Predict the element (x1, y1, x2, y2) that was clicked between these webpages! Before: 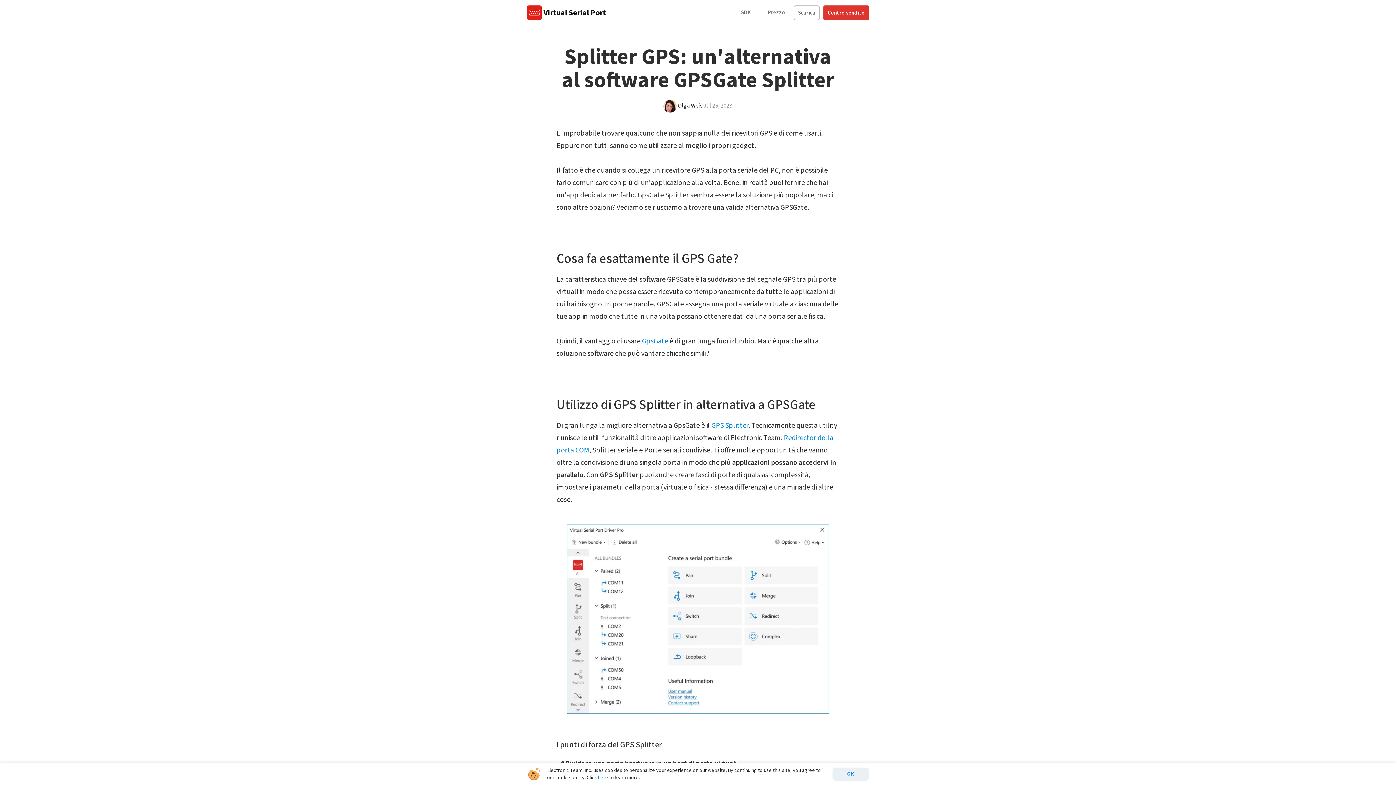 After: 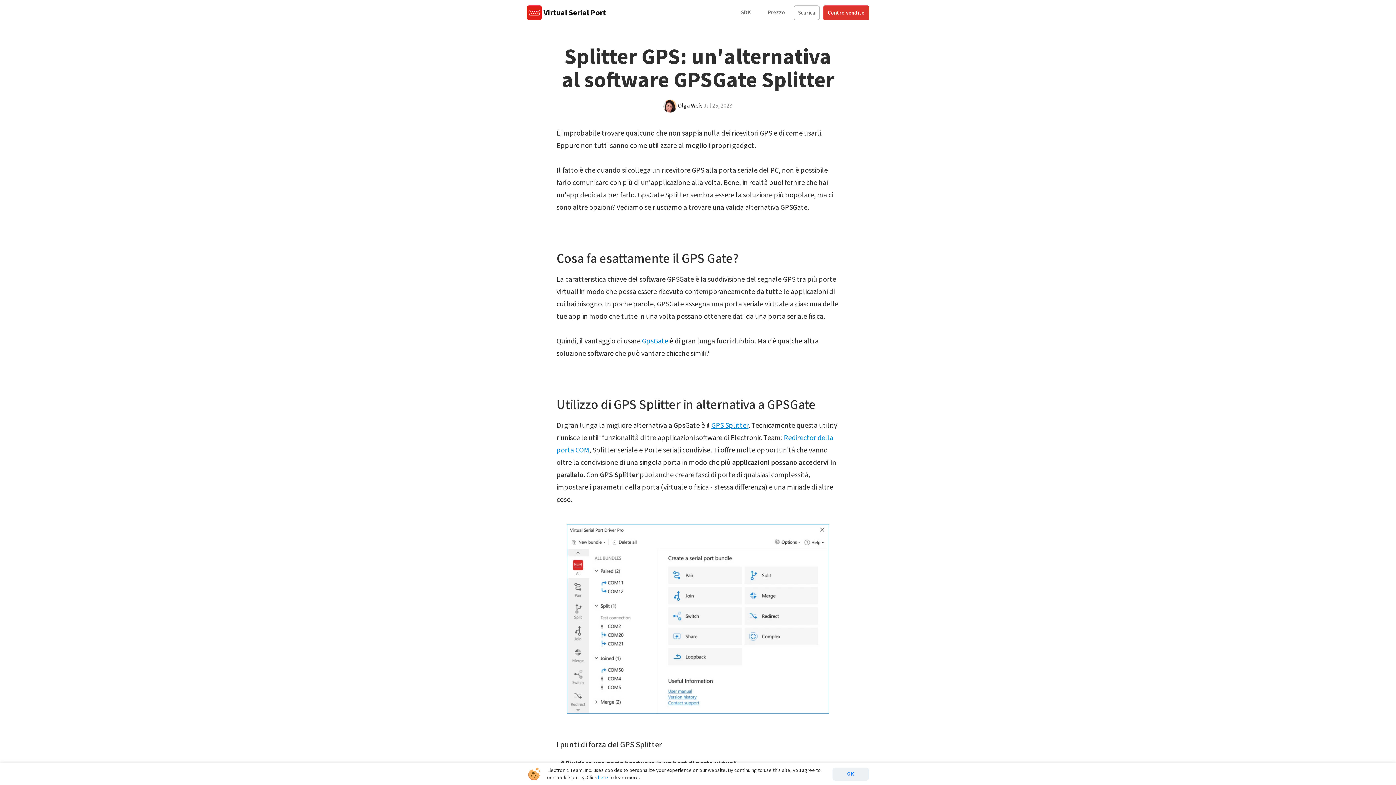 Action: bbox: (711, 420, 748, 430) label: GPS Splitter